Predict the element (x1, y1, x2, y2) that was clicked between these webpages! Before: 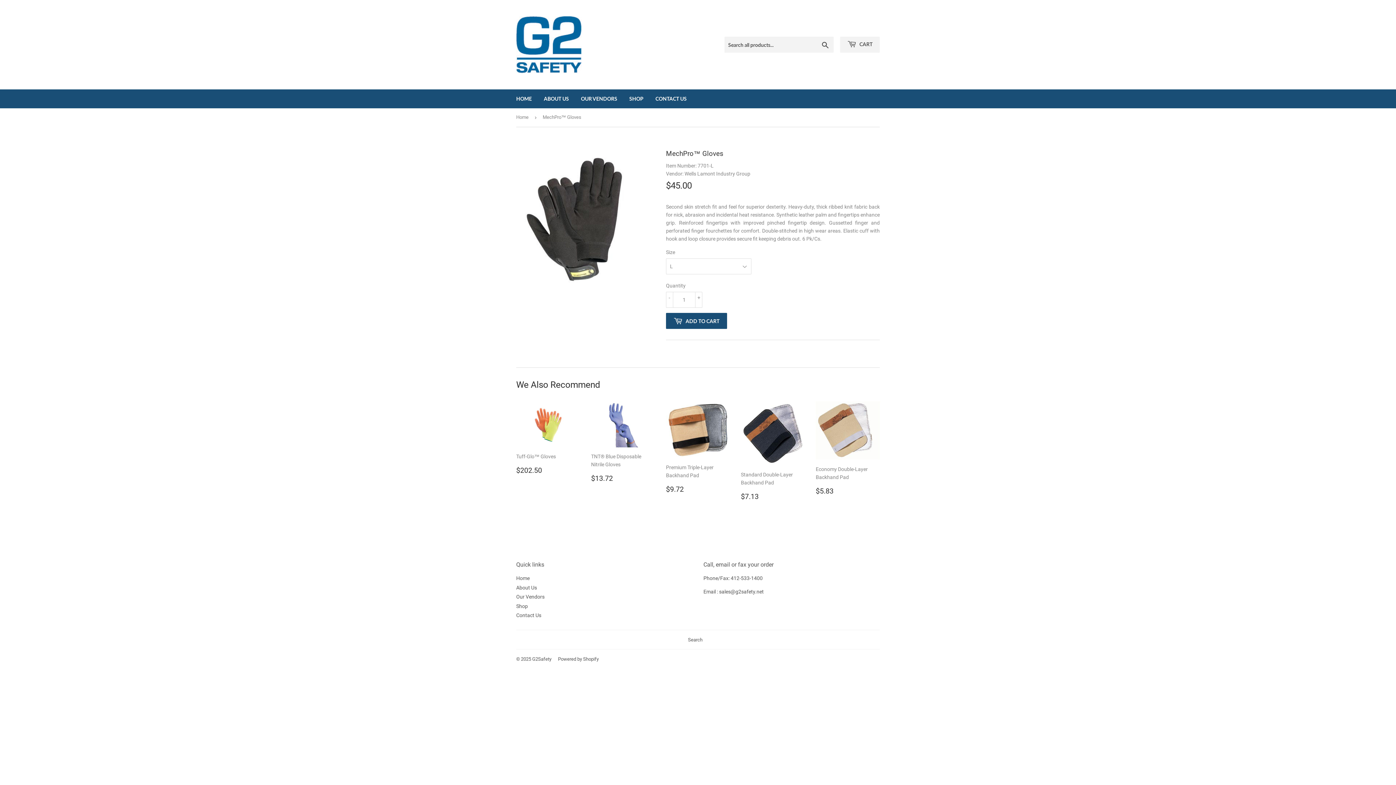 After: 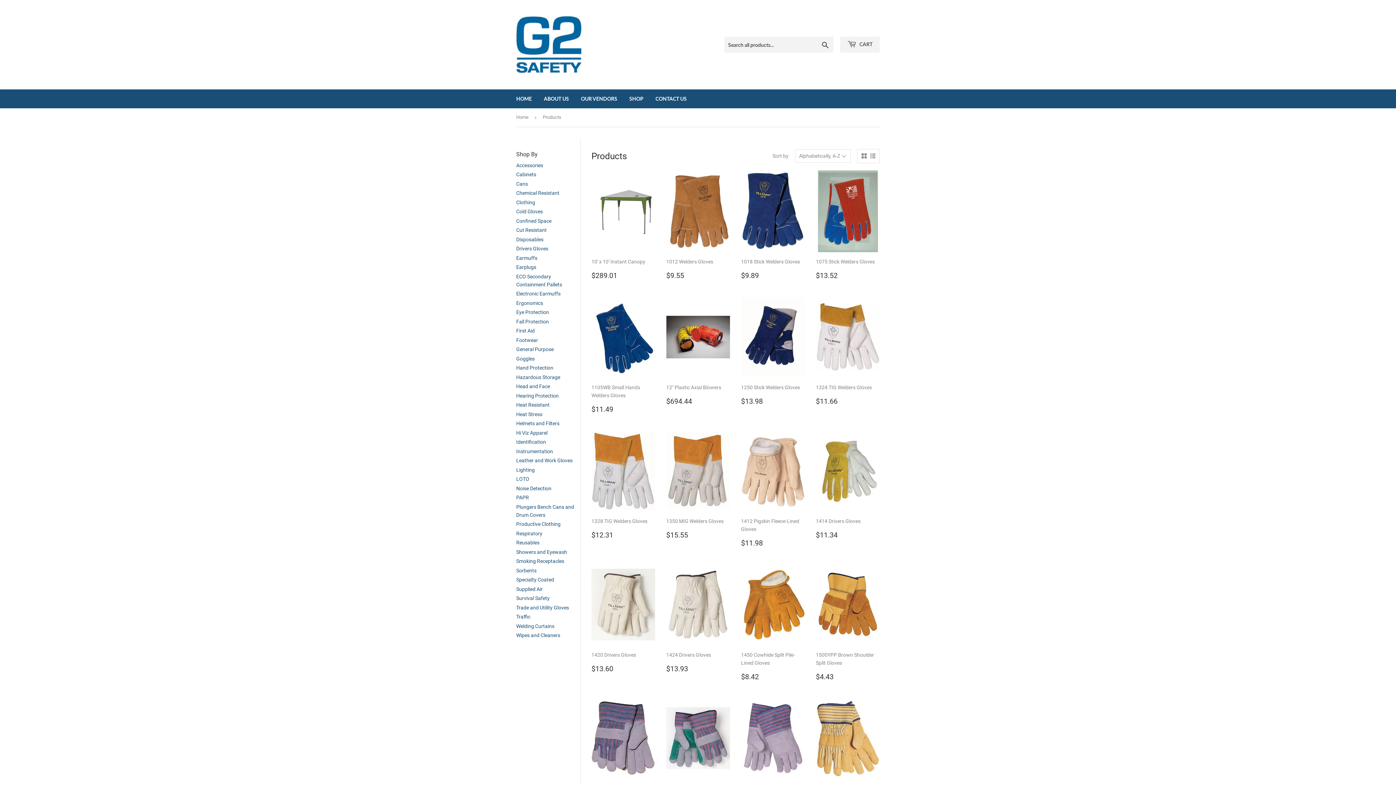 Action: label: Shop bbox: (516, 603, 528, 609)